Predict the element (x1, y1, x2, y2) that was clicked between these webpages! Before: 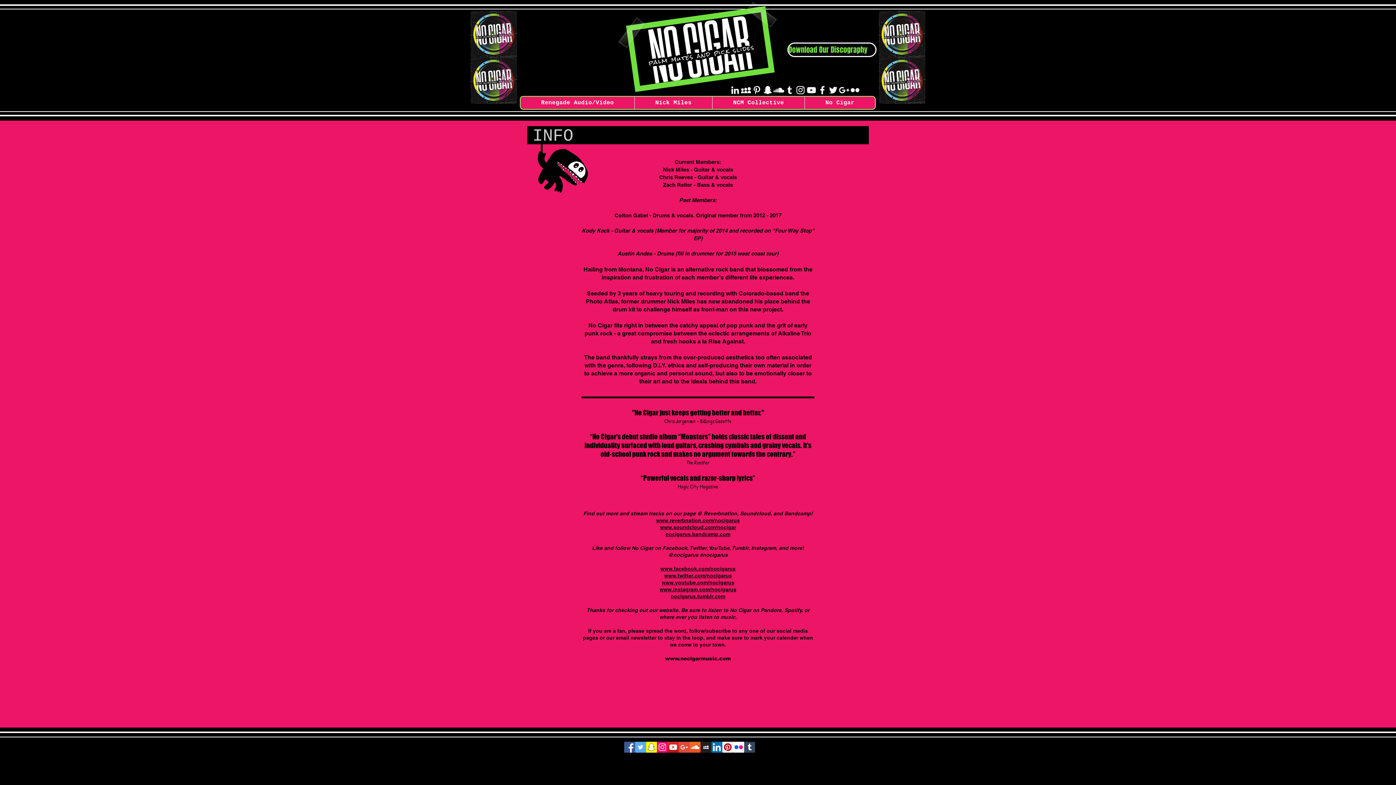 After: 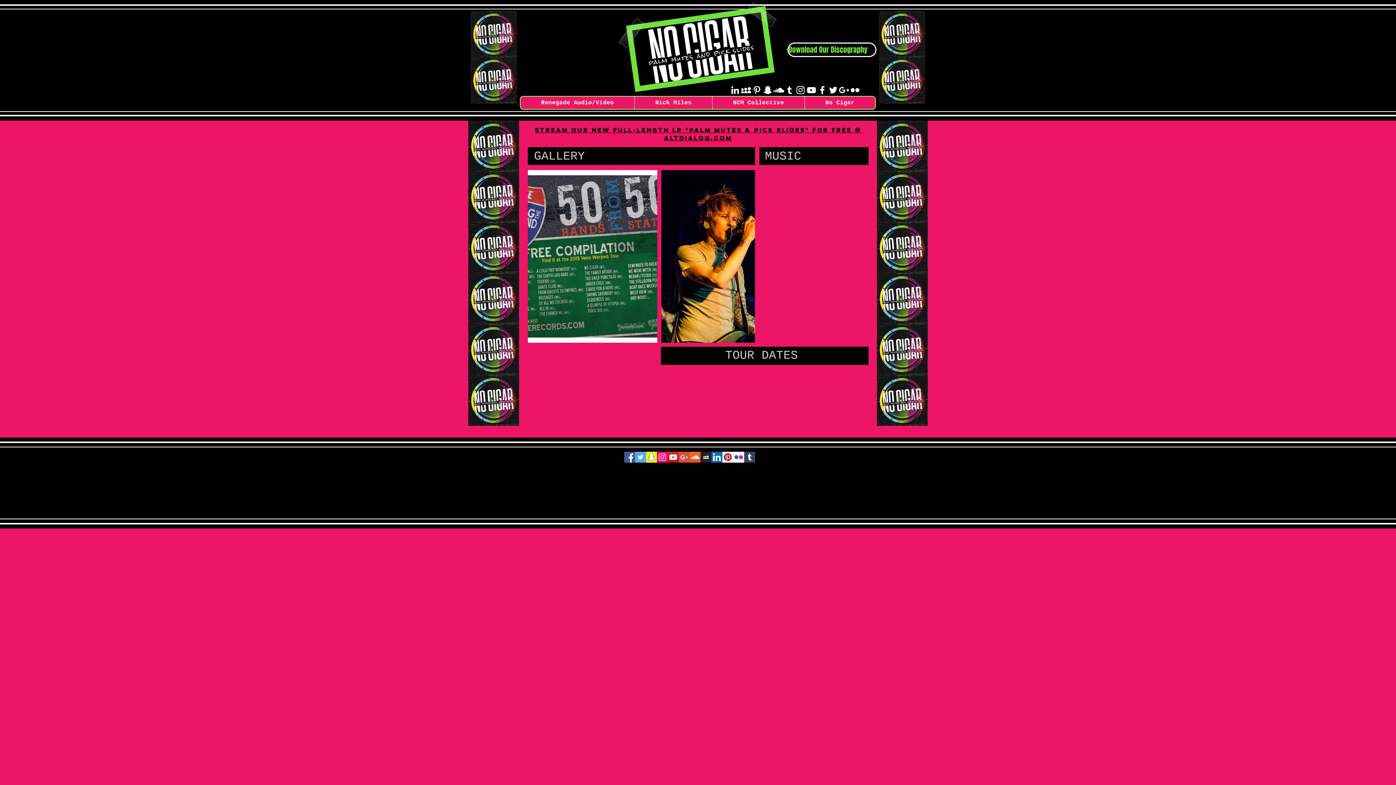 Action: bbox: (626, 6, 774, 92)